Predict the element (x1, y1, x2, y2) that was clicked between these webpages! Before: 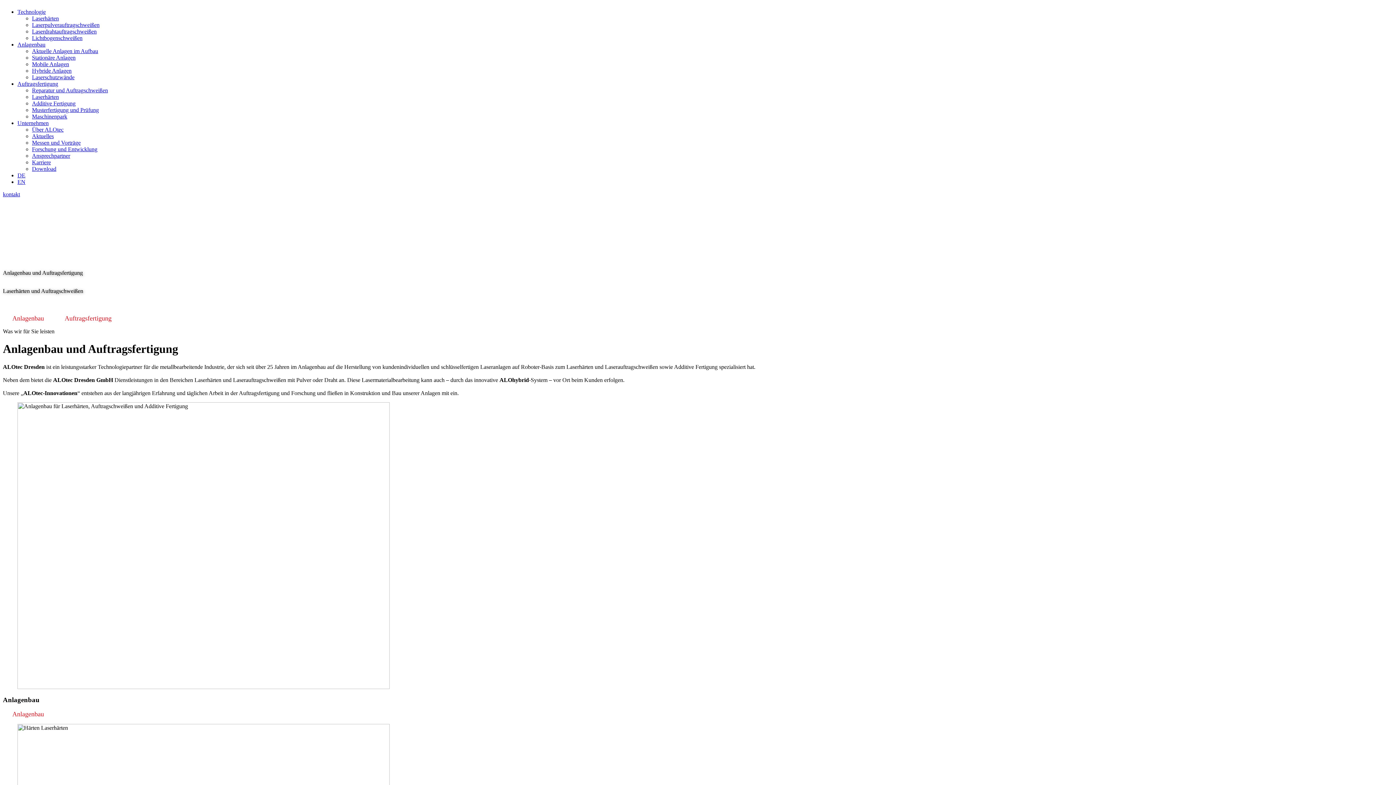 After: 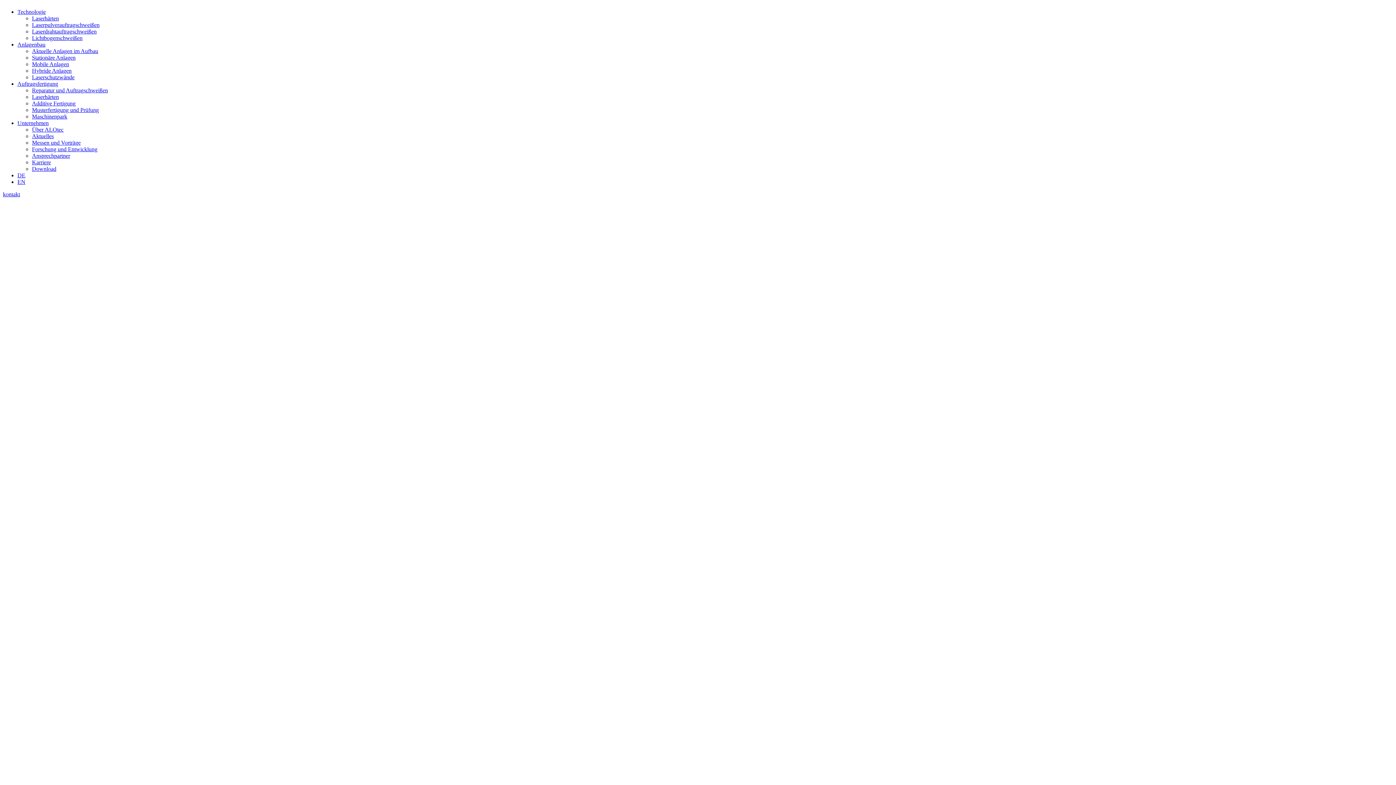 Action: bbox: (32, 28, 96, 34) label: Laserdrahtauftragschweißen